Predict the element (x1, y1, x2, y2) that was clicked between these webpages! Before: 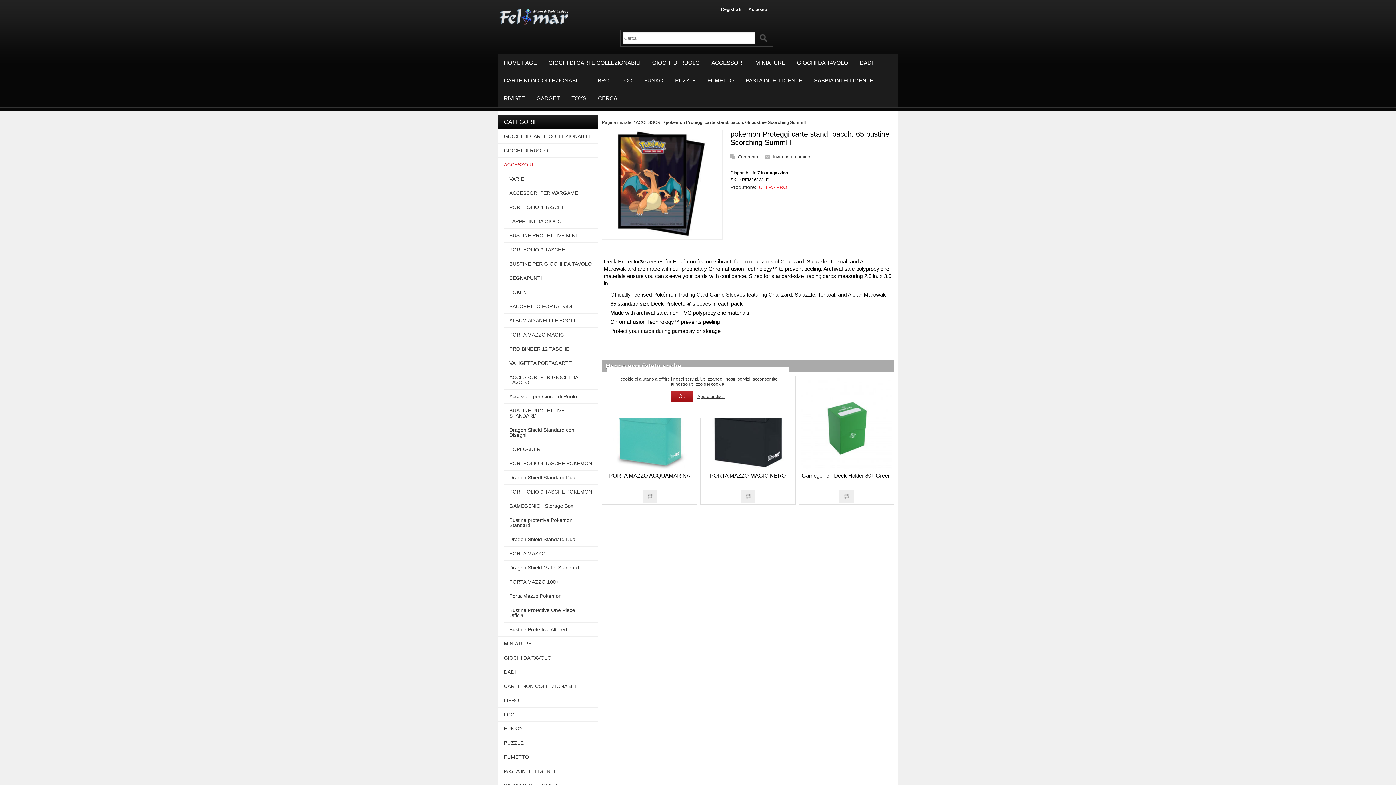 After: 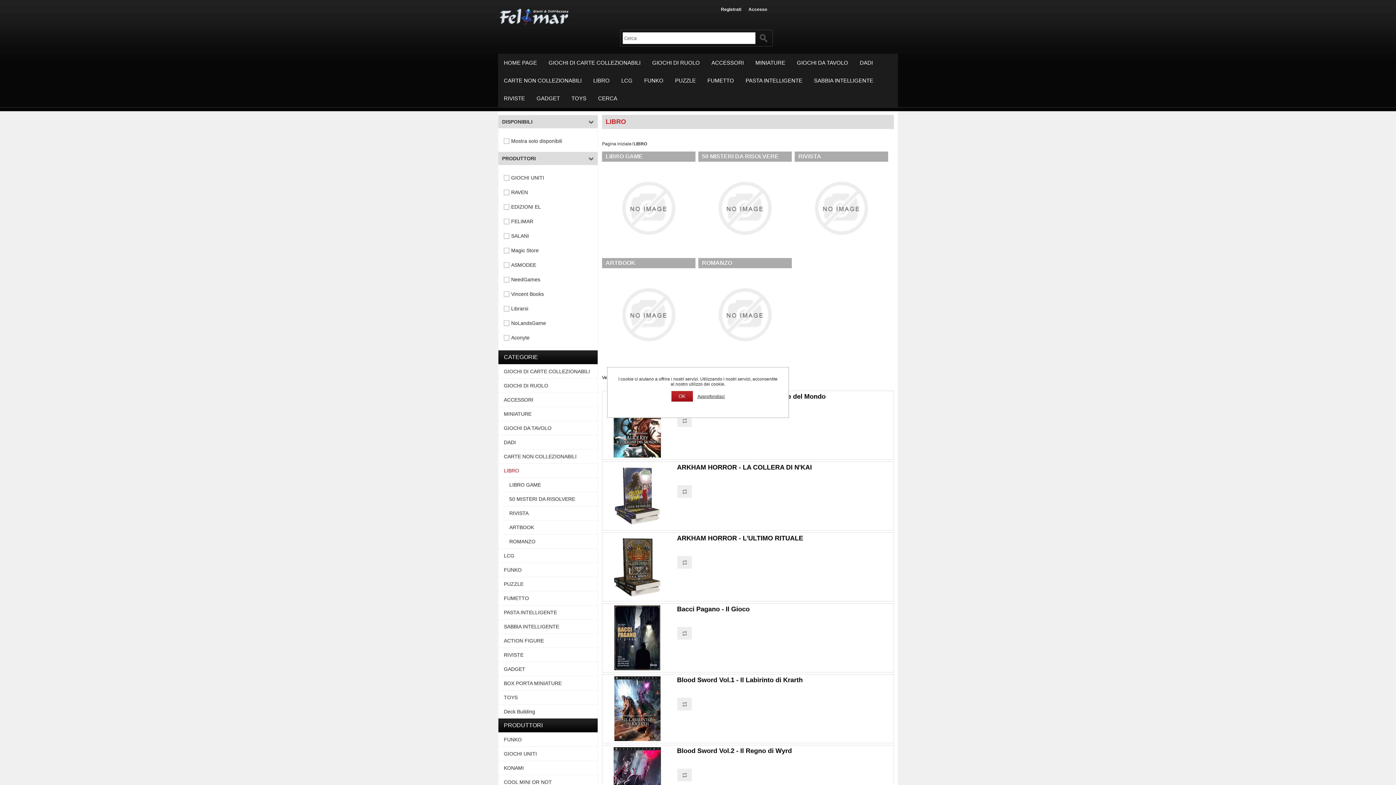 Action: label: LIBRO bbox: (498, 693, 597, 707)